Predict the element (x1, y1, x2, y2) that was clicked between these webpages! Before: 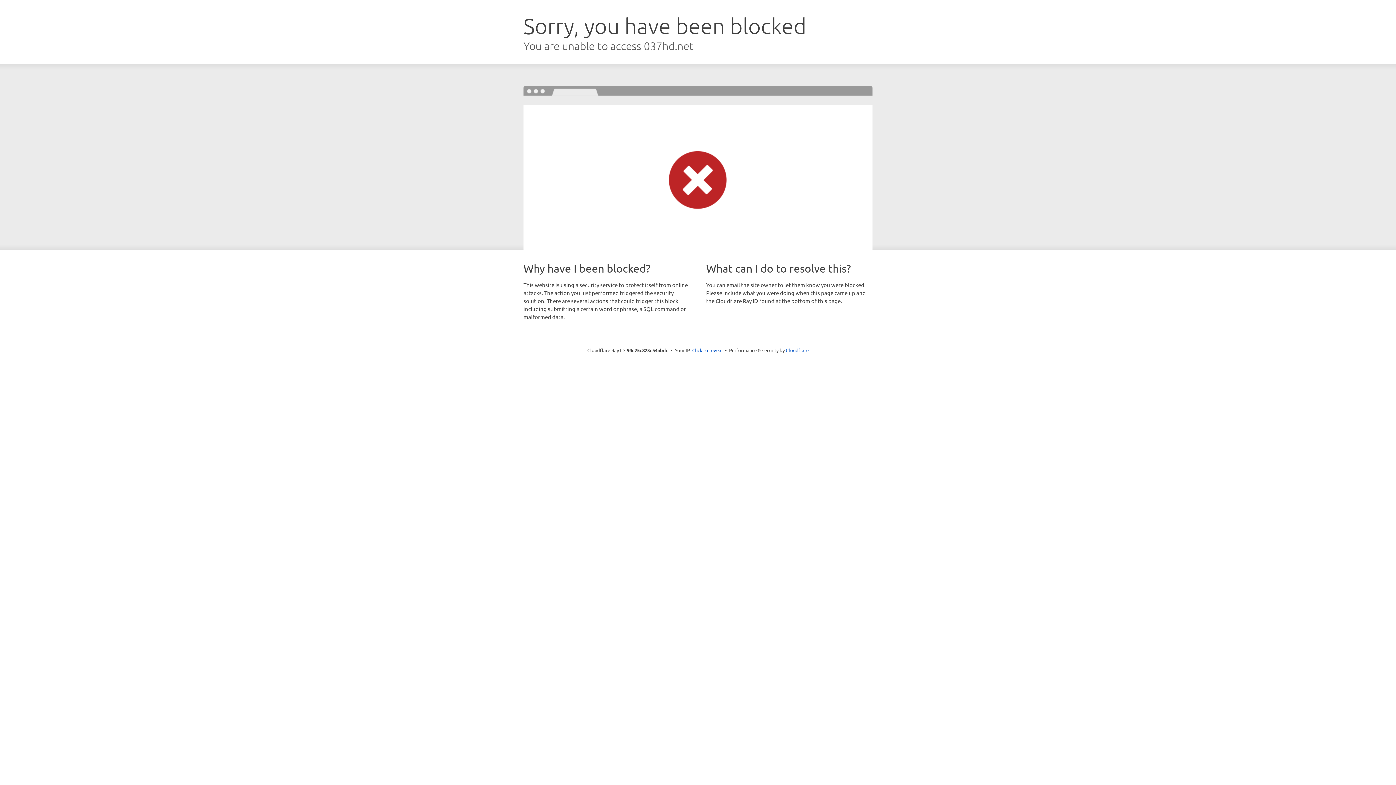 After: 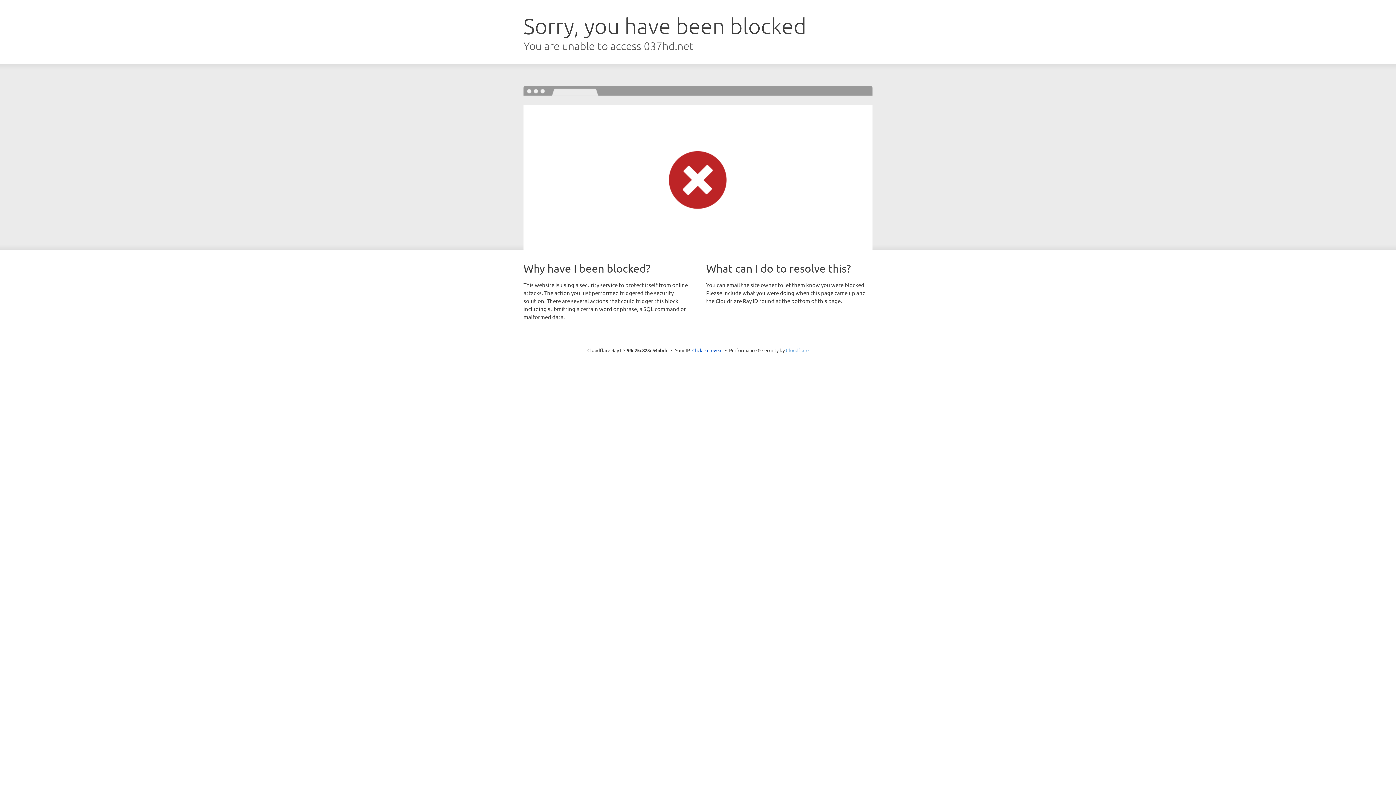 Action: bbox: (786, 347, 808, 353) label: Cloudflare